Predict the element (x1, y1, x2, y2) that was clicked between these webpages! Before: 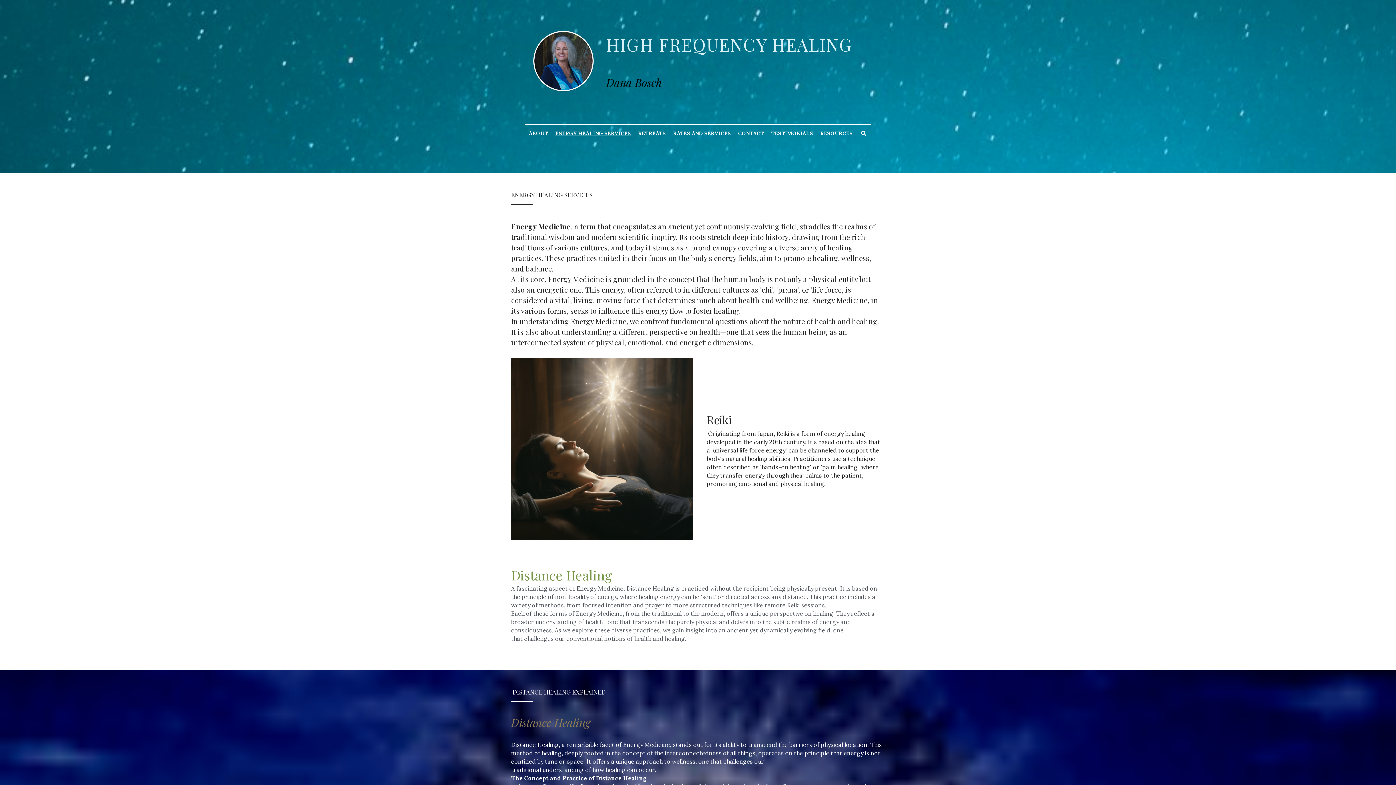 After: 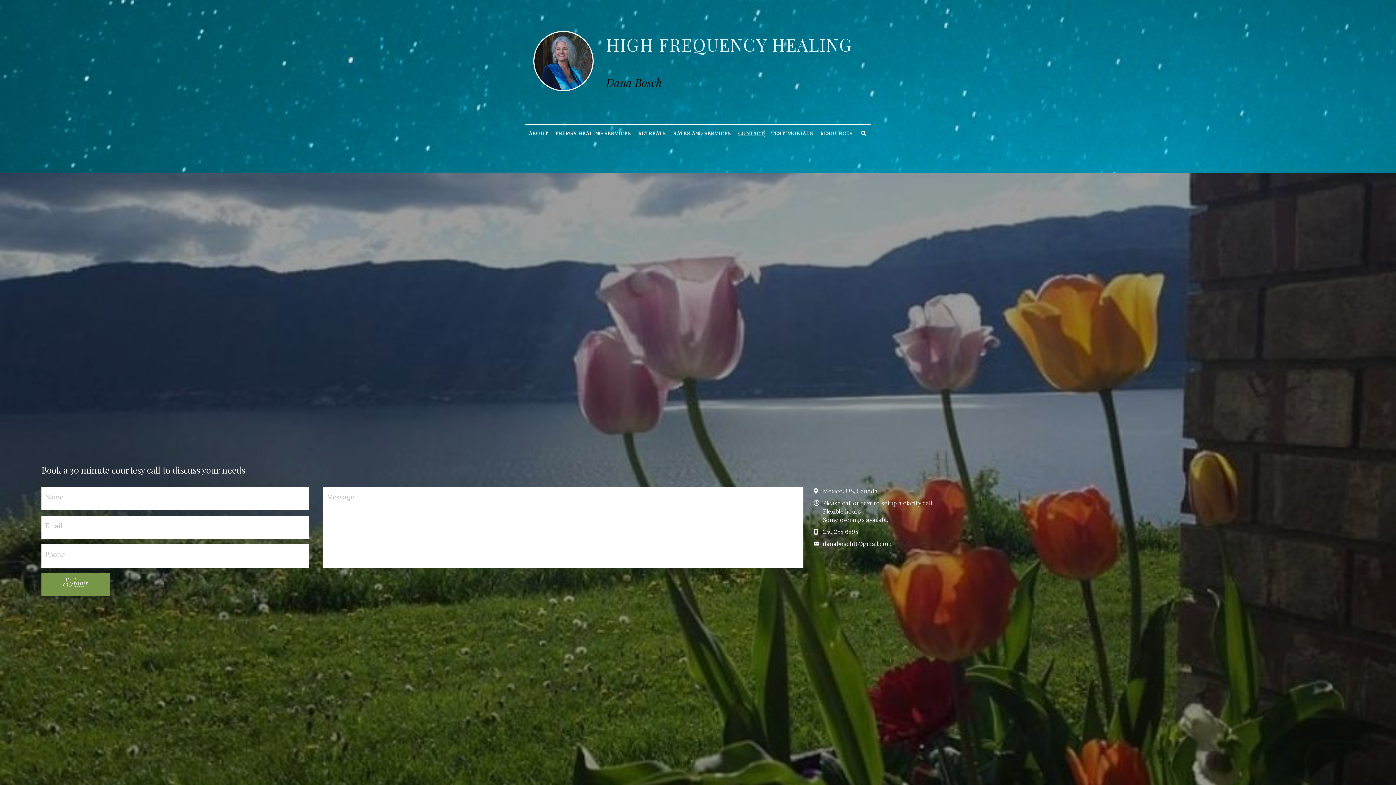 Action: label: CONTACT bbox: (738, 129, 764, 137)